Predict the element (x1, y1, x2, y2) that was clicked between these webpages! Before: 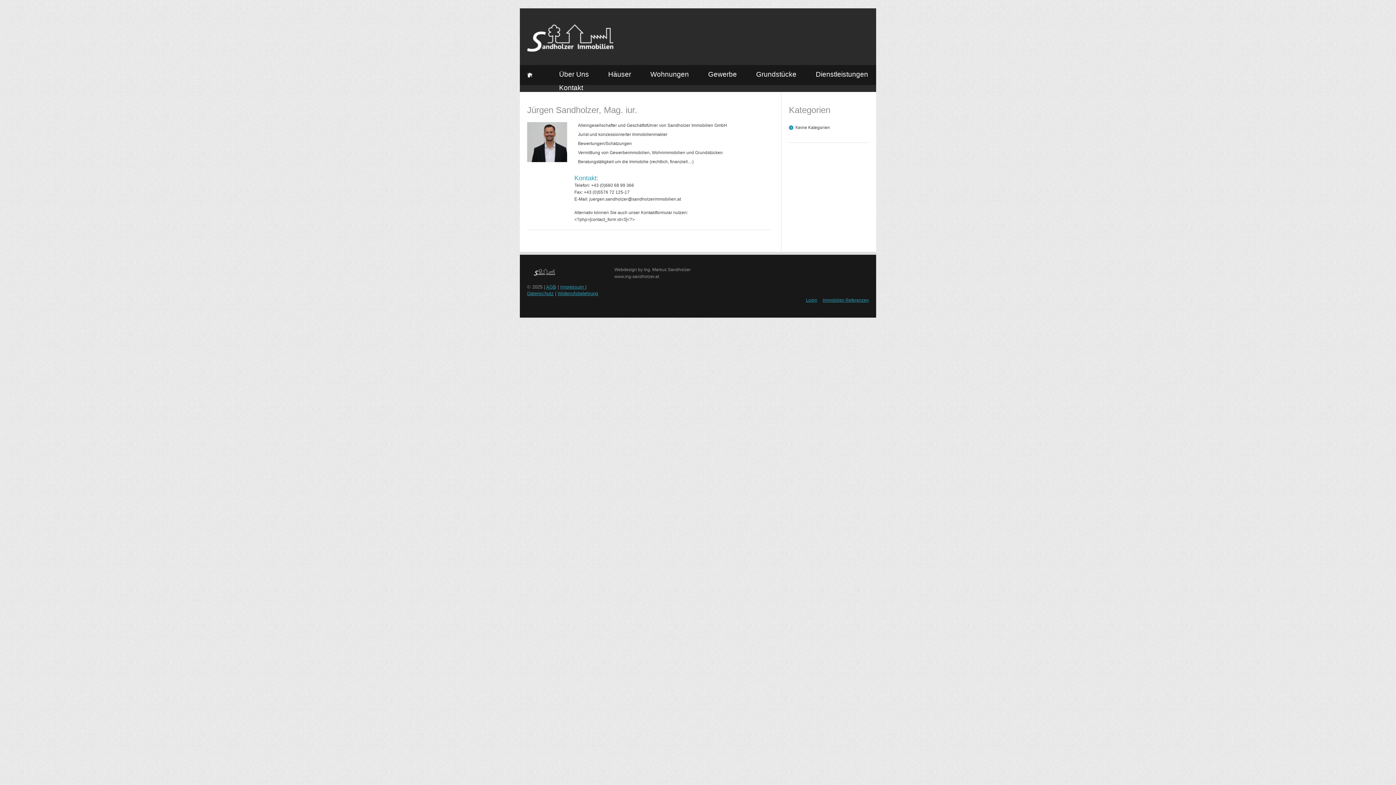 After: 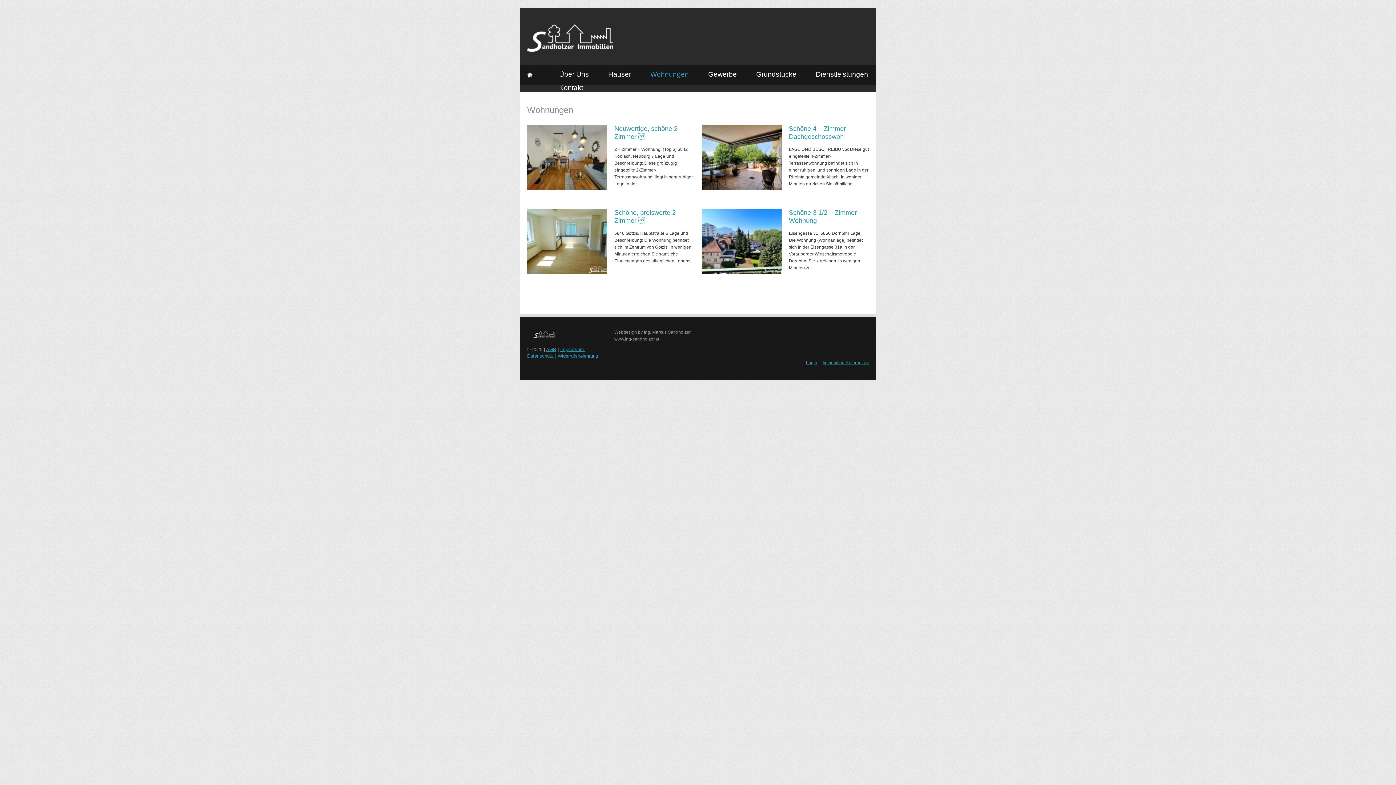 Action: label: Wohnungen
» bbox: (650, 70, 689, 78)